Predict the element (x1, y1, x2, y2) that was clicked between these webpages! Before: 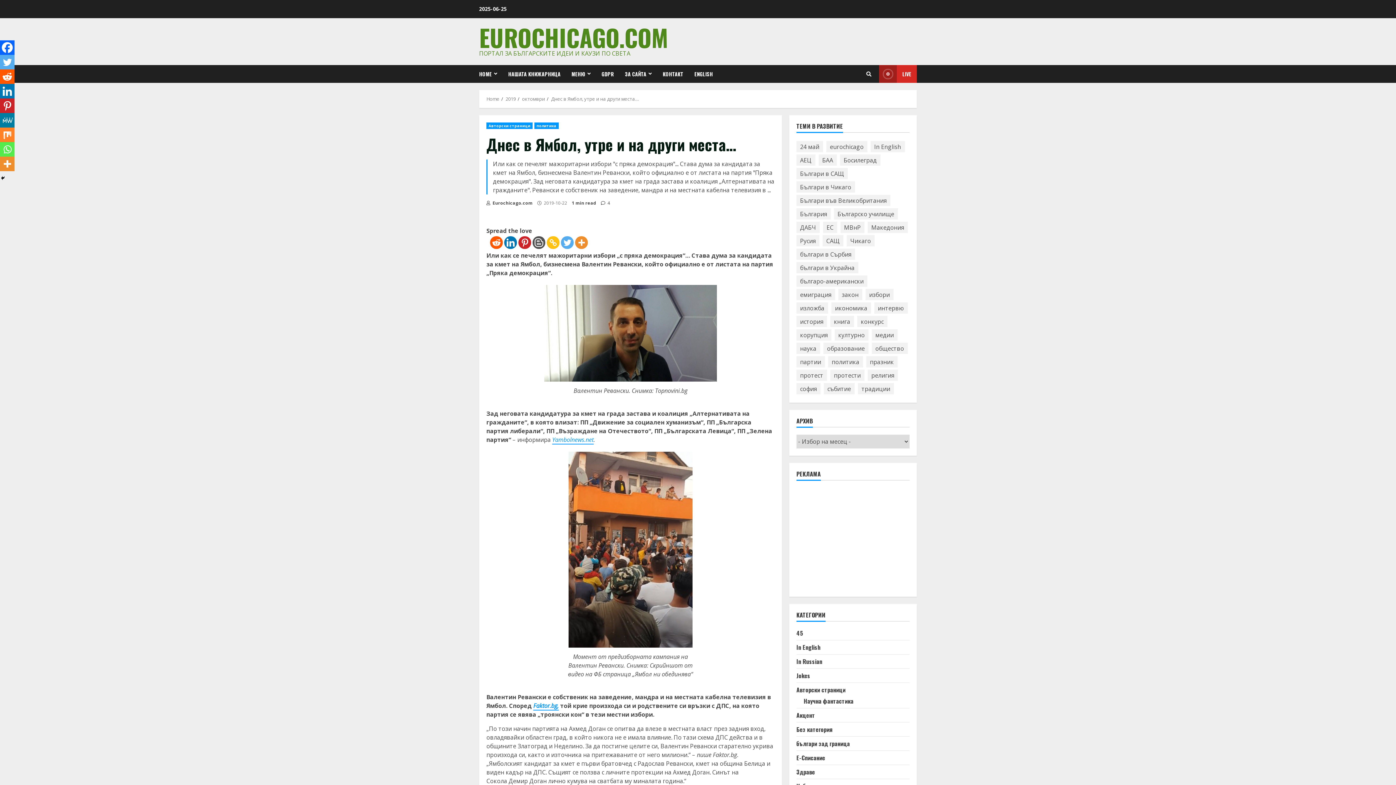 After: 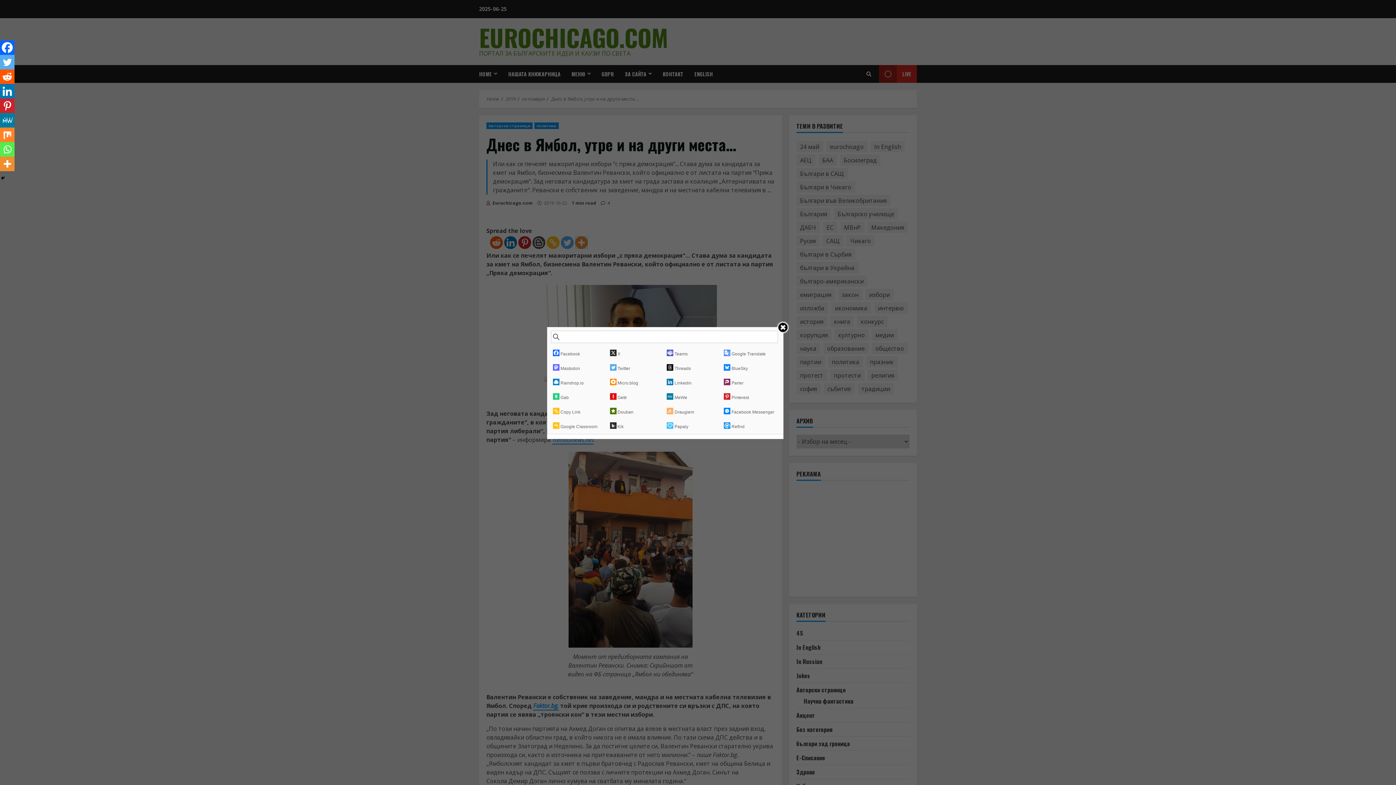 Action: bbox: (575, 236, 588, 249) label: More